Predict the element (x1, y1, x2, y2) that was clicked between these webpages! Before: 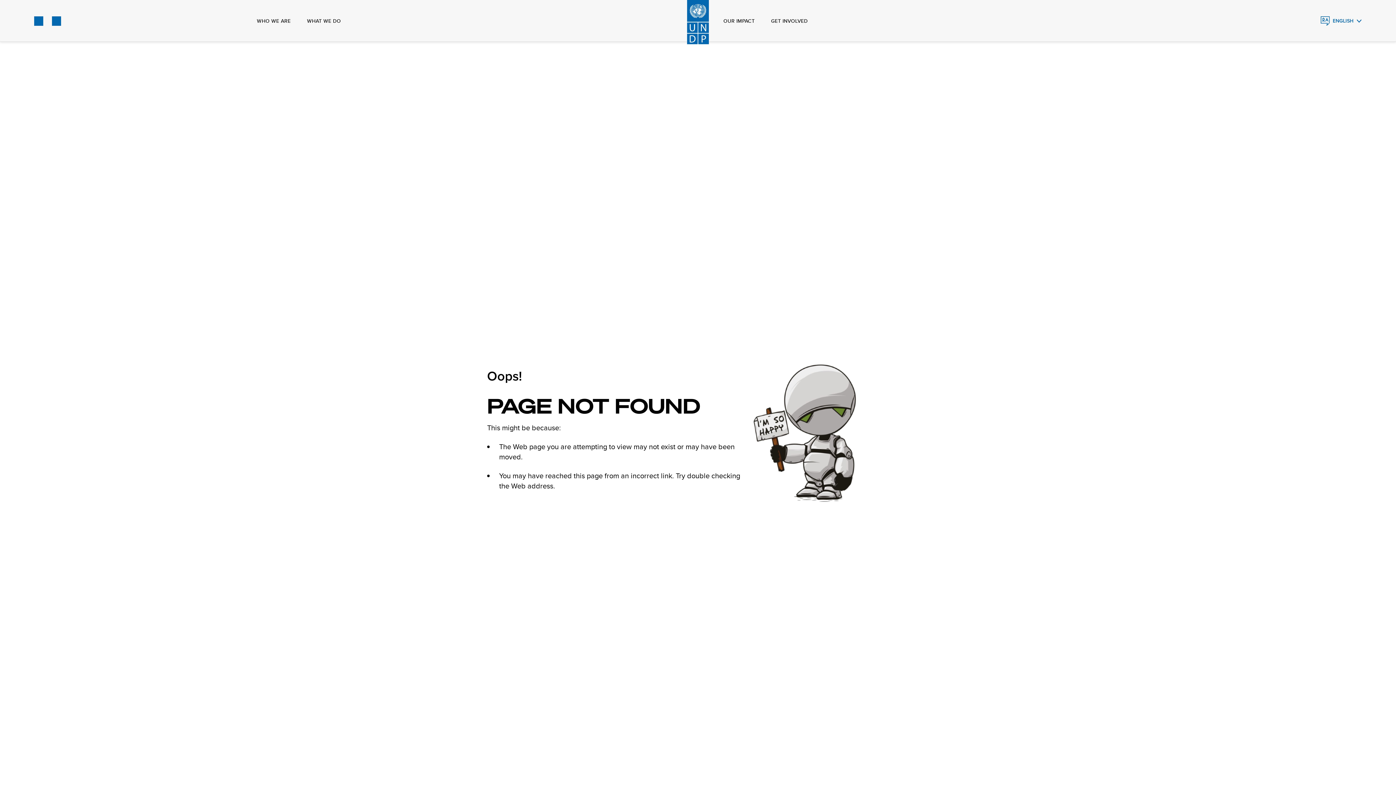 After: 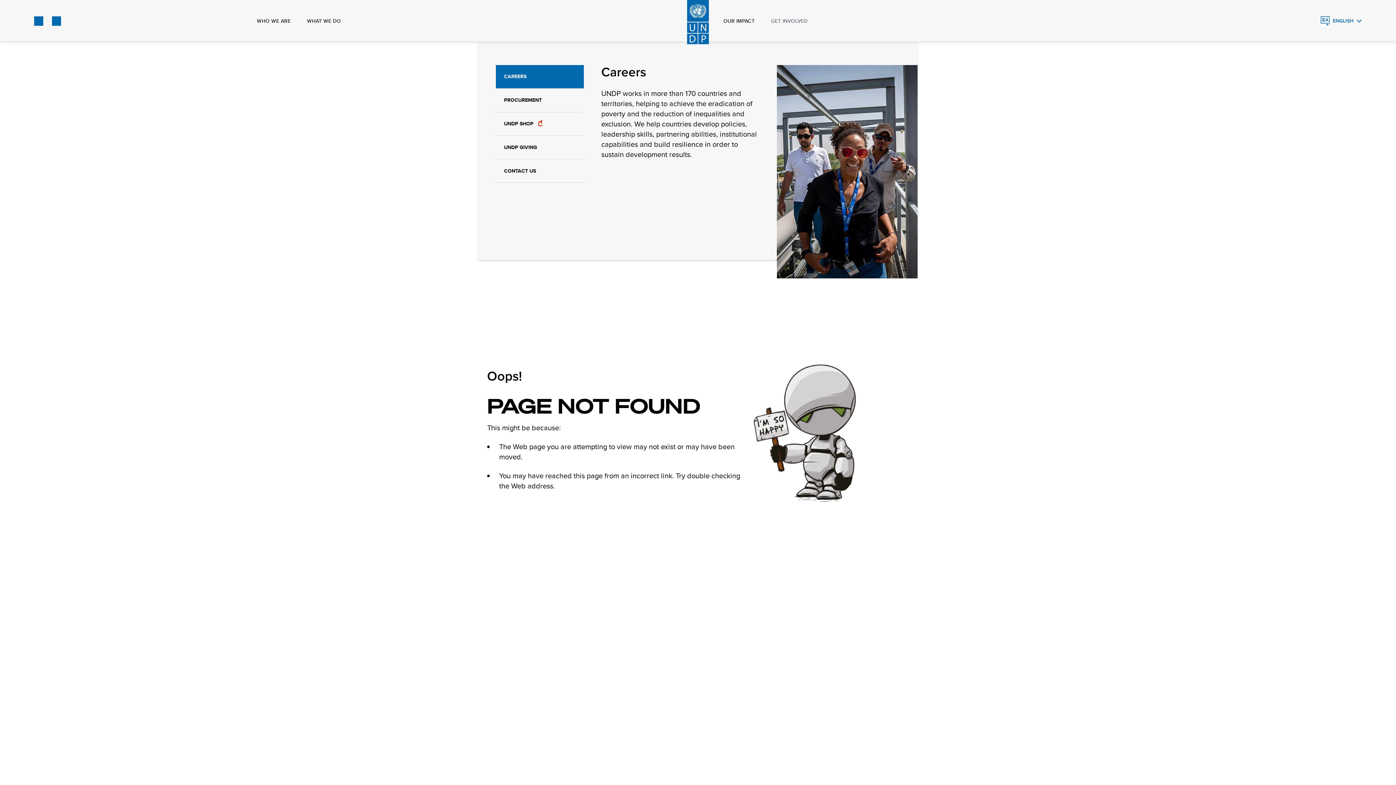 Action: bbox: (771, 0, 808, 41) label: GET INVOLVED